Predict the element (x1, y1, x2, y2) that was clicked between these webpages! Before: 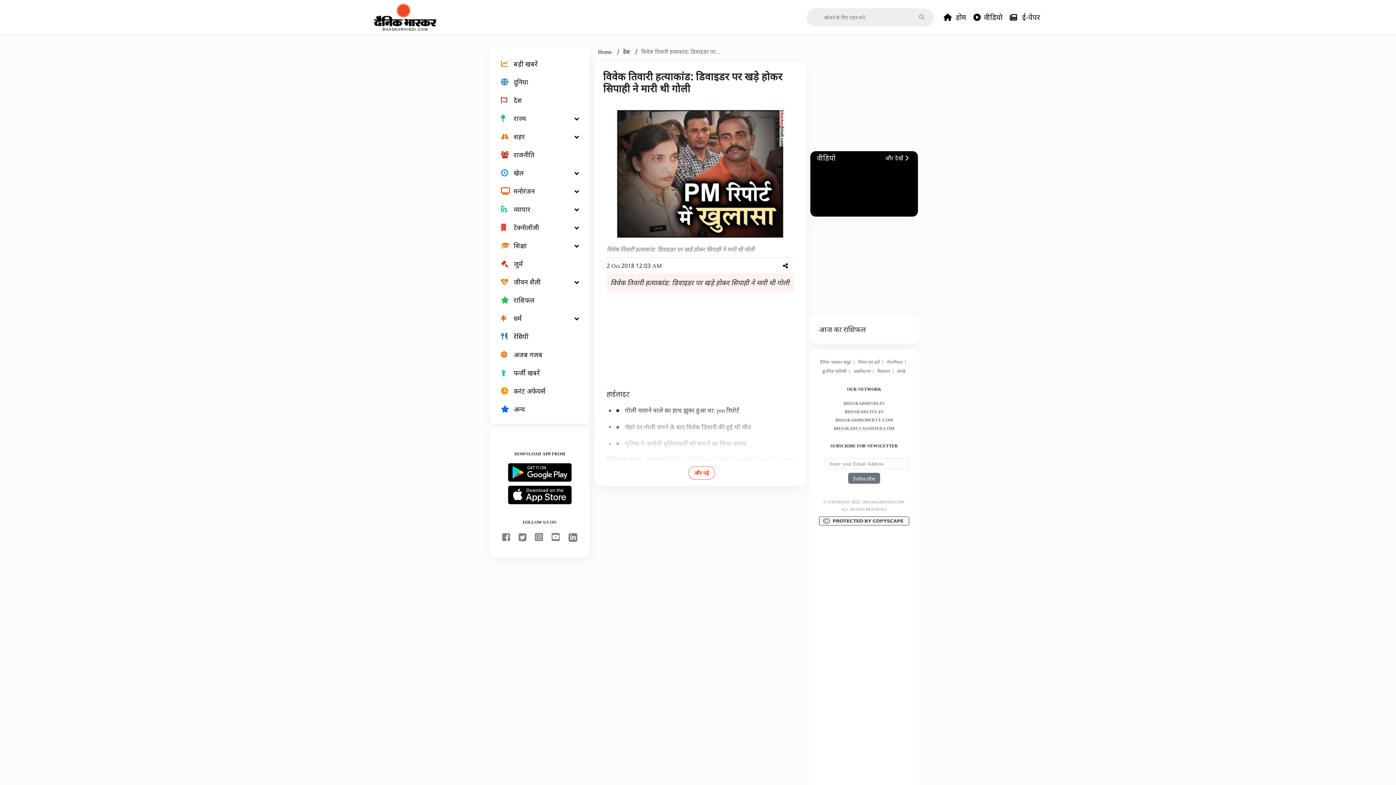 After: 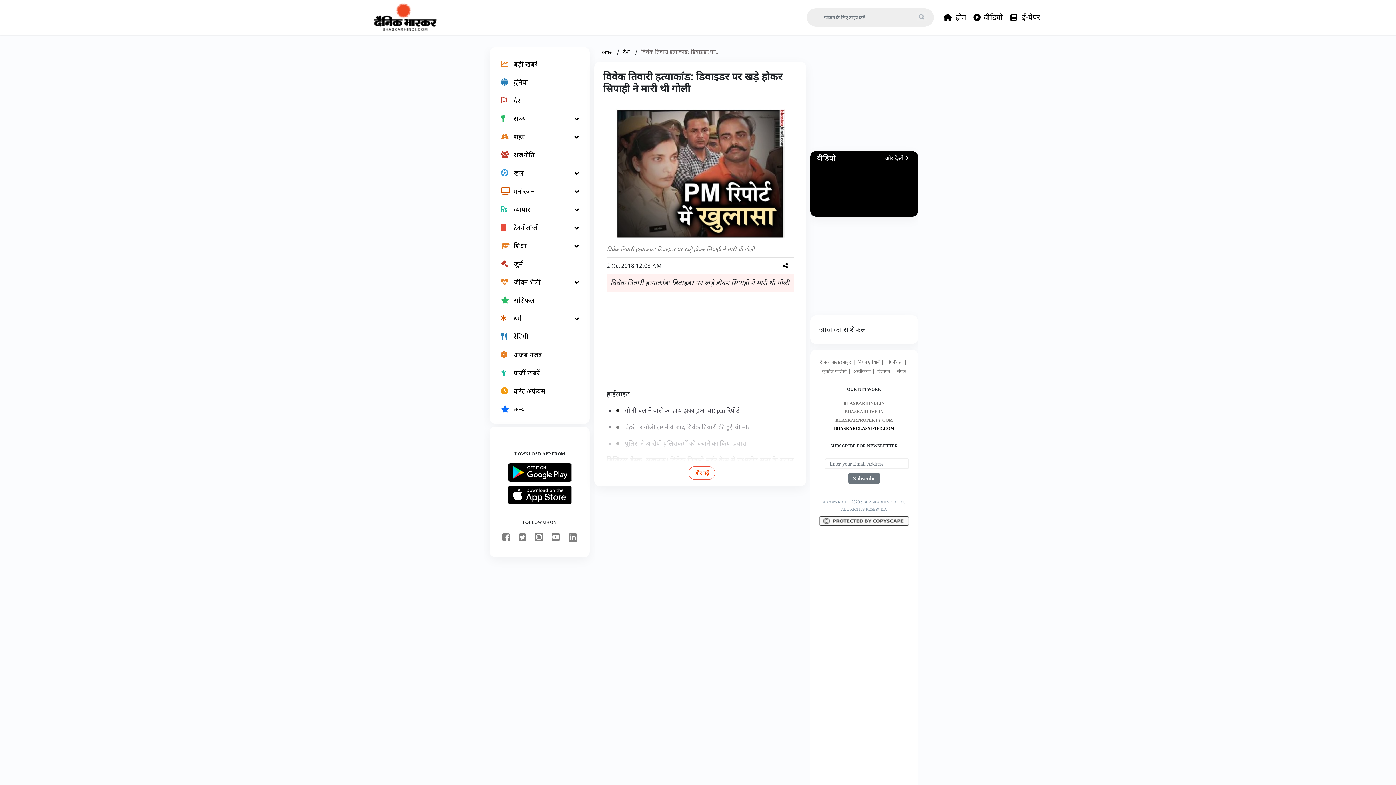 Action: bbox: (834, 425, 894, 431) label: BHASKARCLASSIFIED.COM